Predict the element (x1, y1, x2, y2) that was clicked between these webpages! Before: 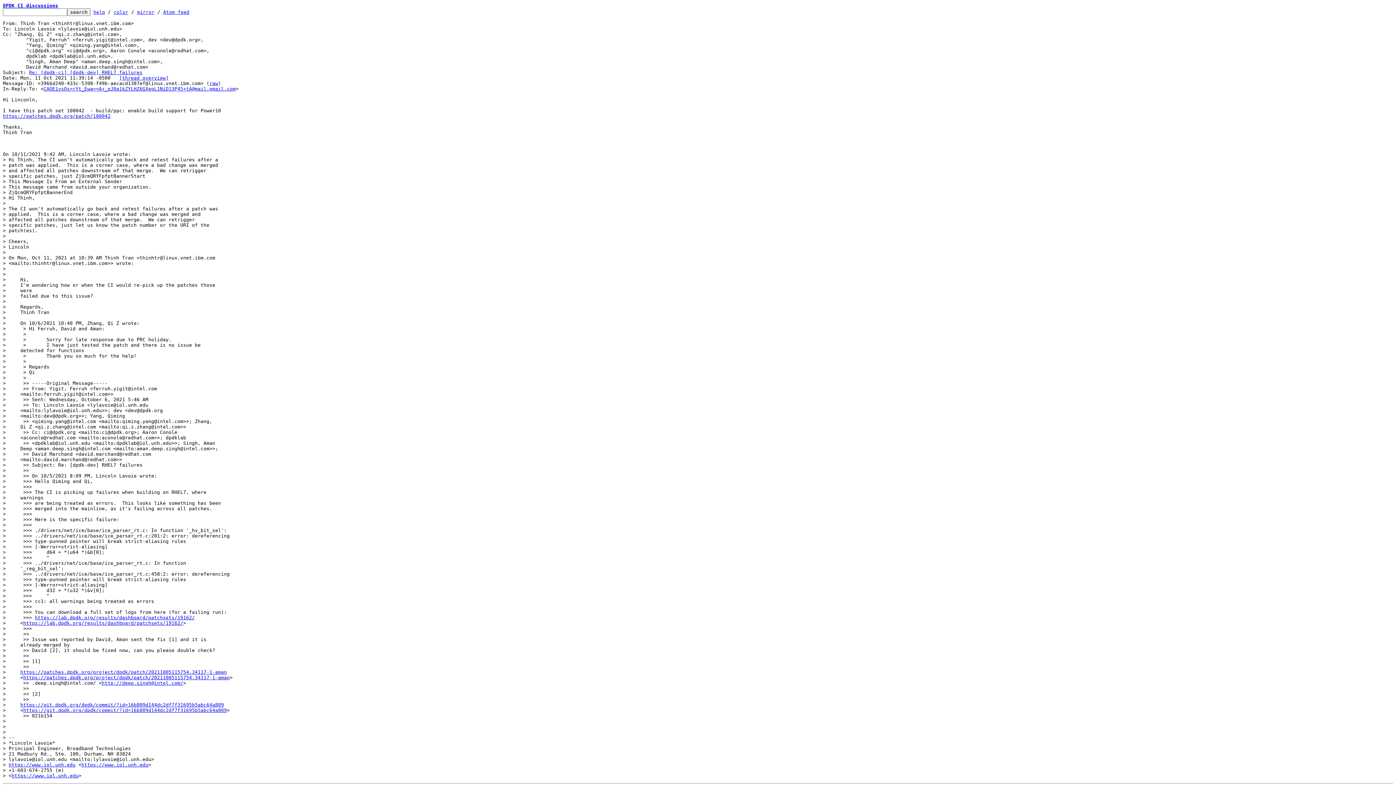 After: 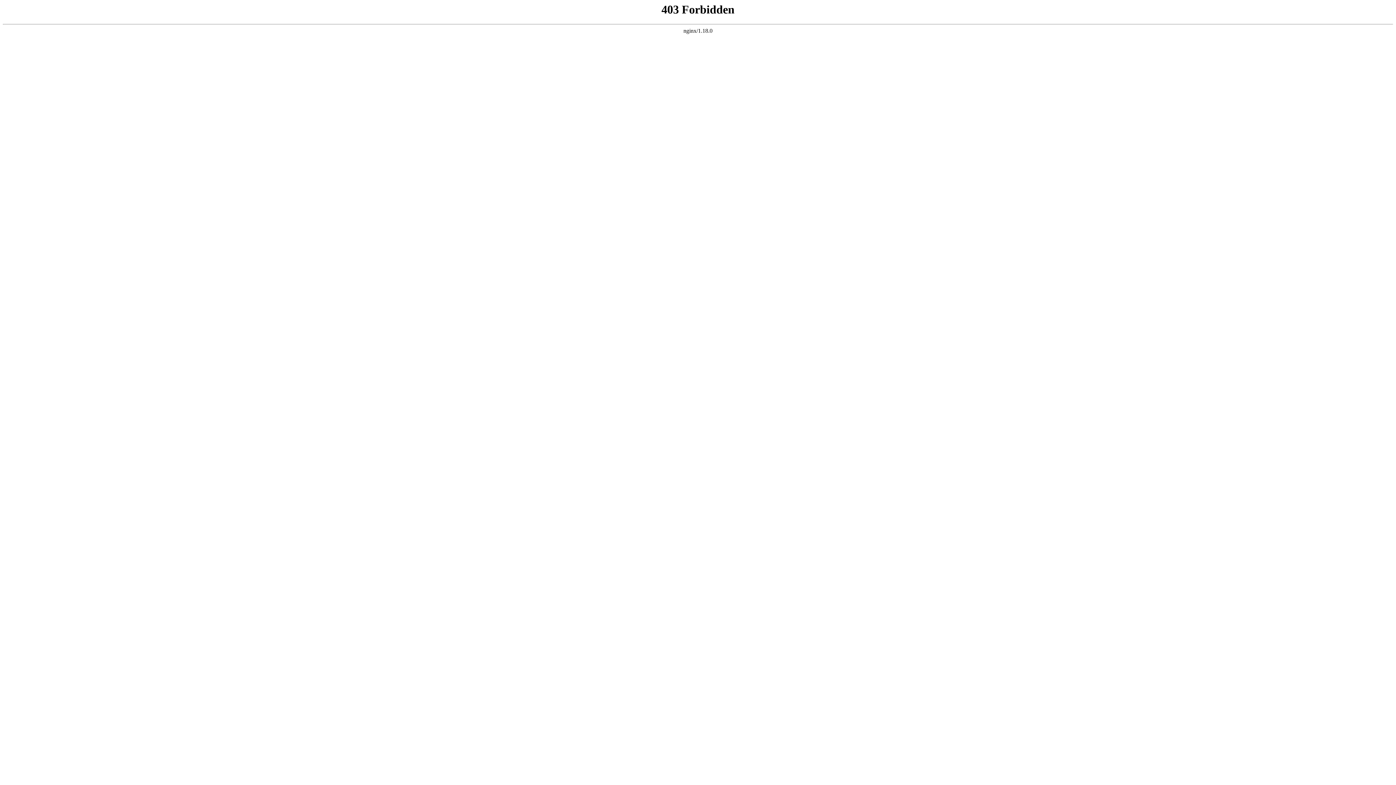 Action: label: https://patches.dpdk.org/project/dpdk/patch/20211005115754.34117-1-aman bbox: (23, 675, 229, 680)